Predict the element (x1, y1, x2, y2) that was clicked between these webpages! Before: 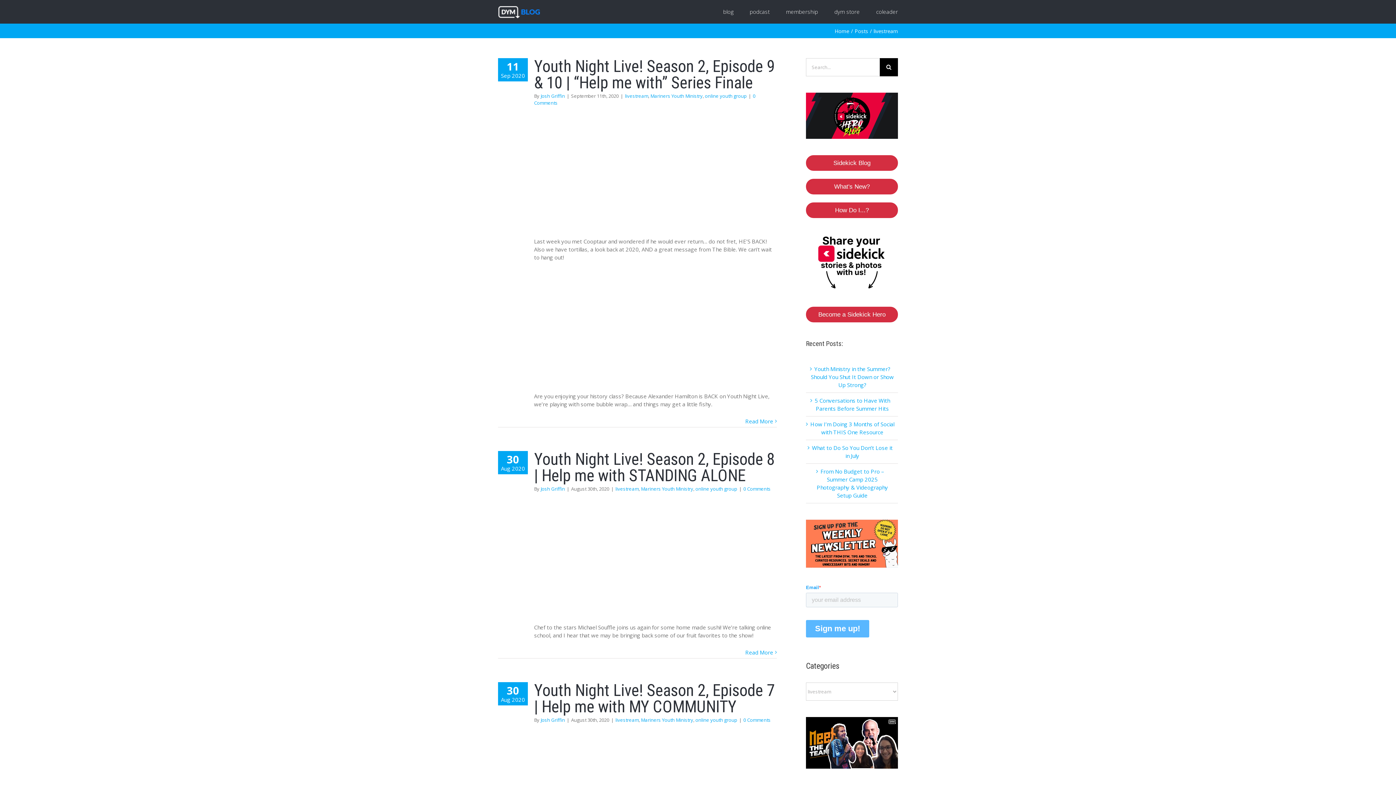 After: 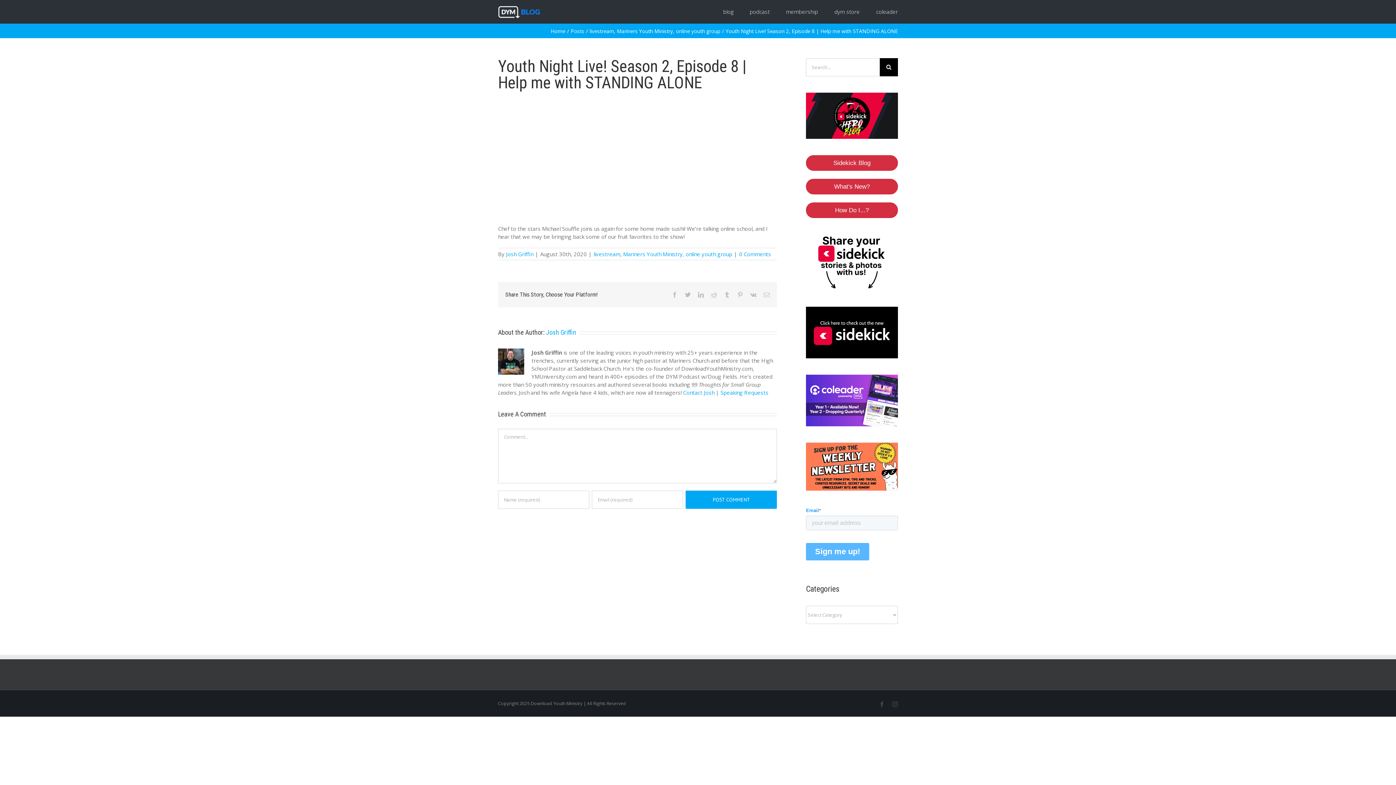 Action: bbox: (743, 485, 770, 492) label: 0 Comments